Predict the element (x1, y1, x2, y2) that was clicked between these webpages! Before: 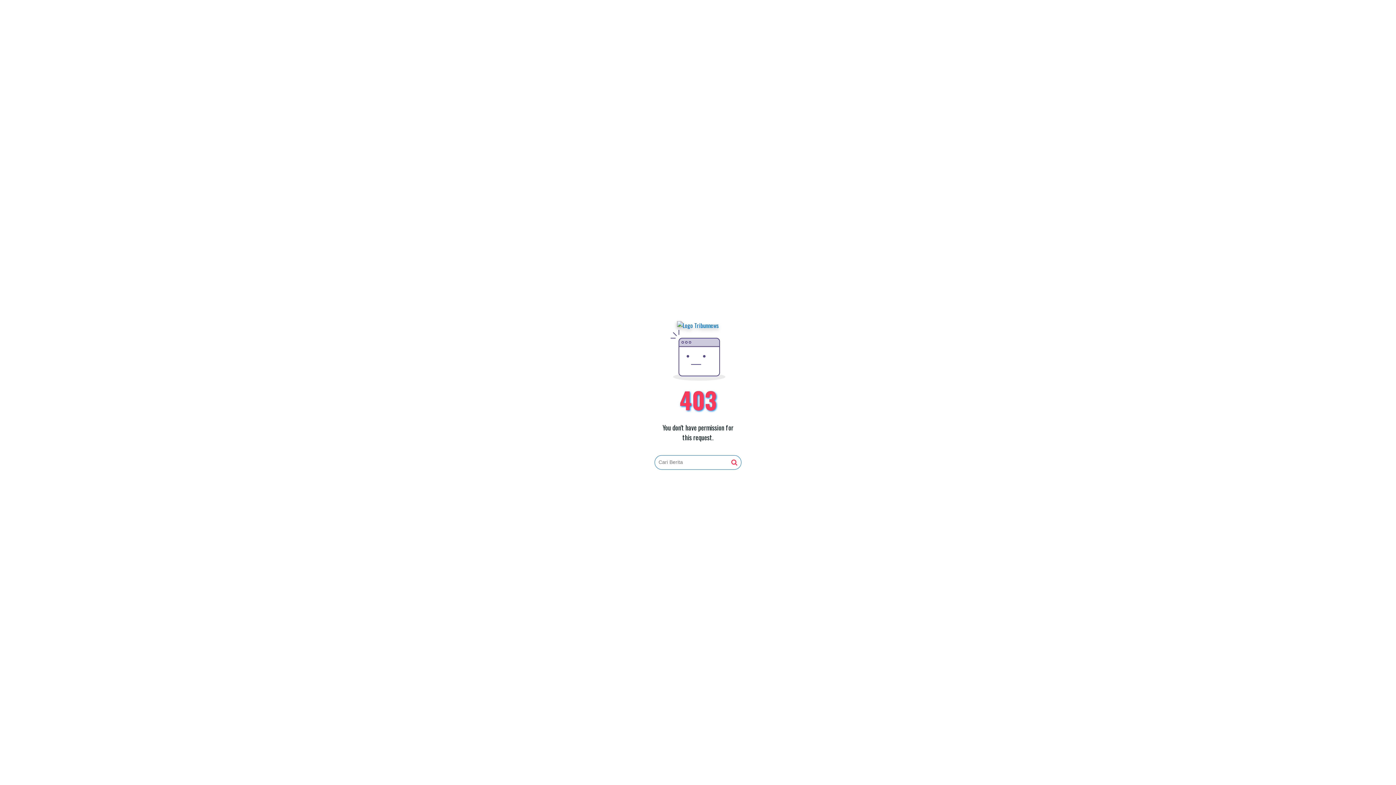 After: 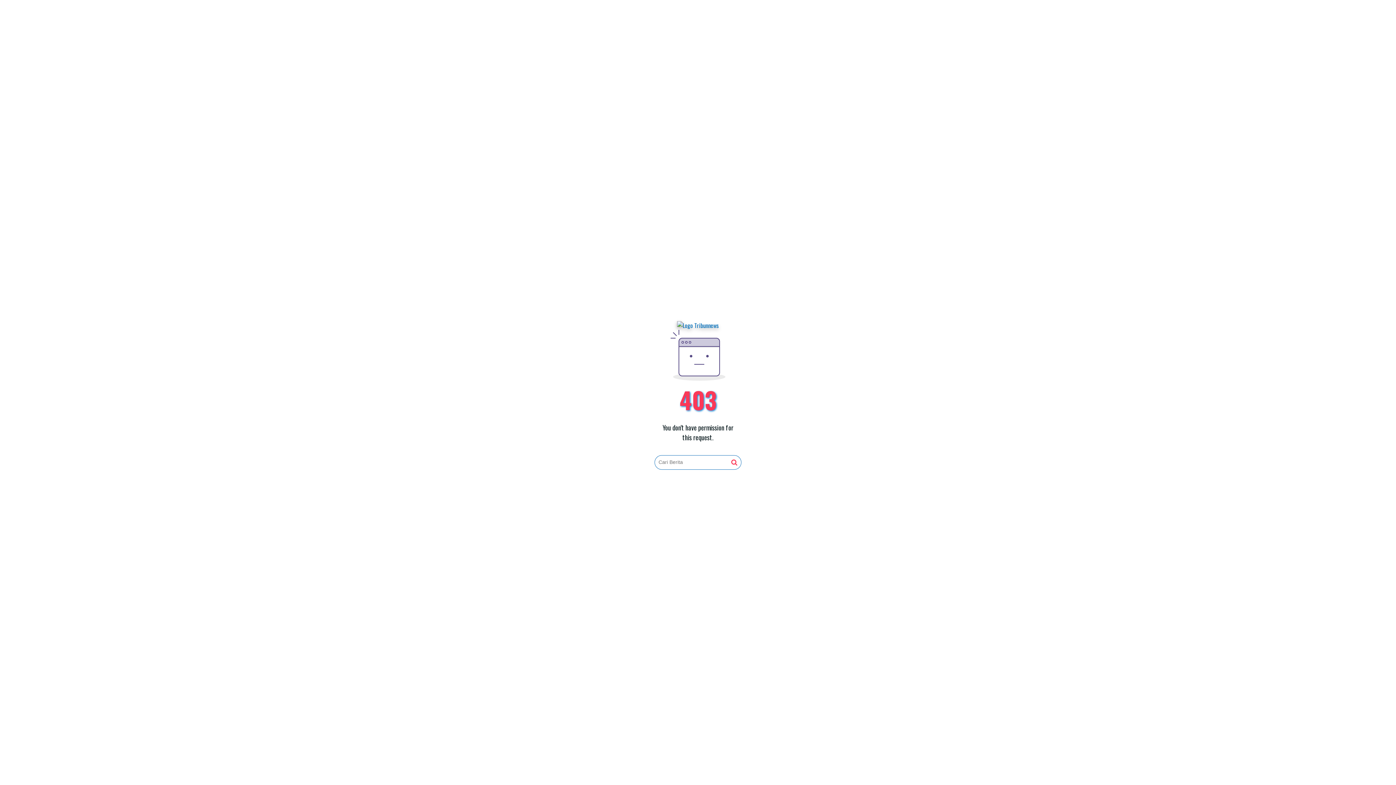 Action: bbox: (731, 459, 737, 466)